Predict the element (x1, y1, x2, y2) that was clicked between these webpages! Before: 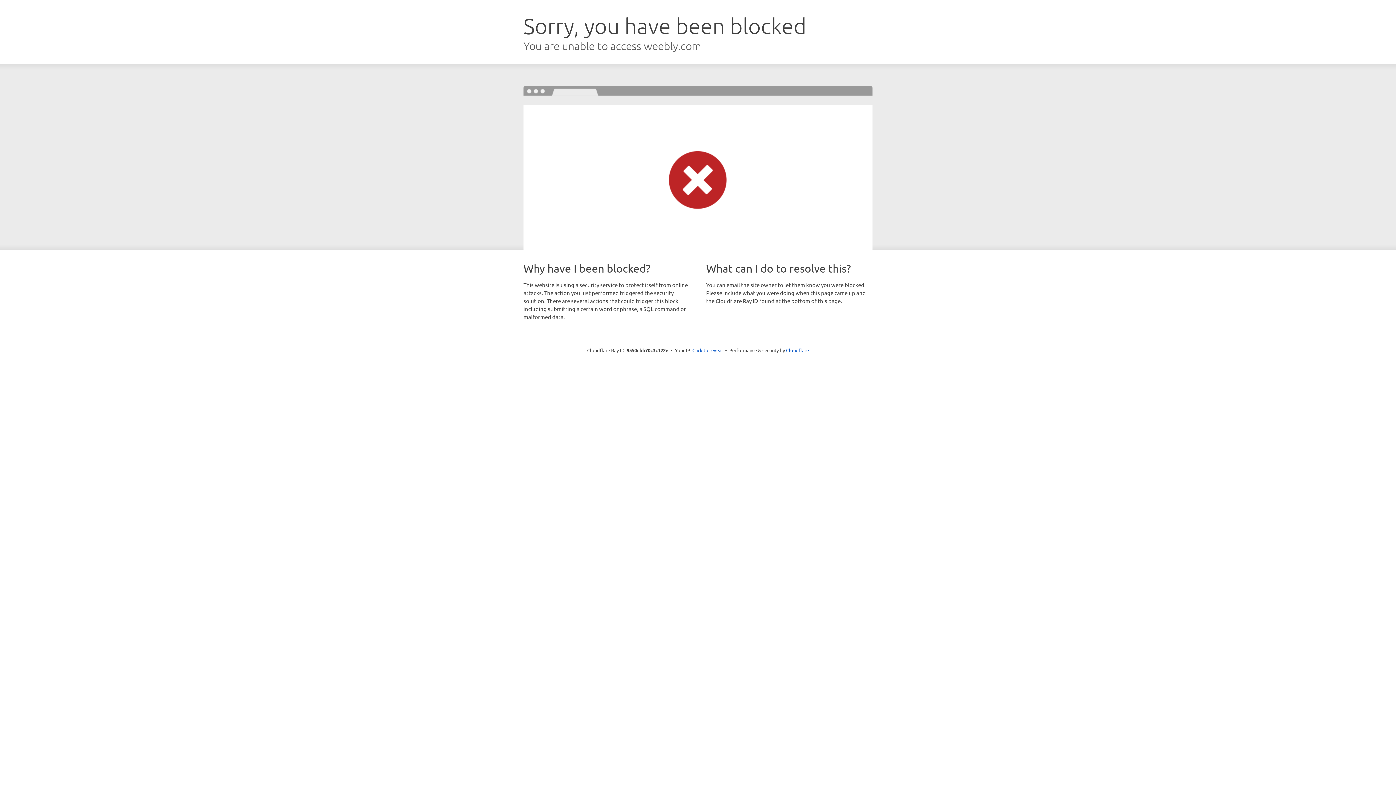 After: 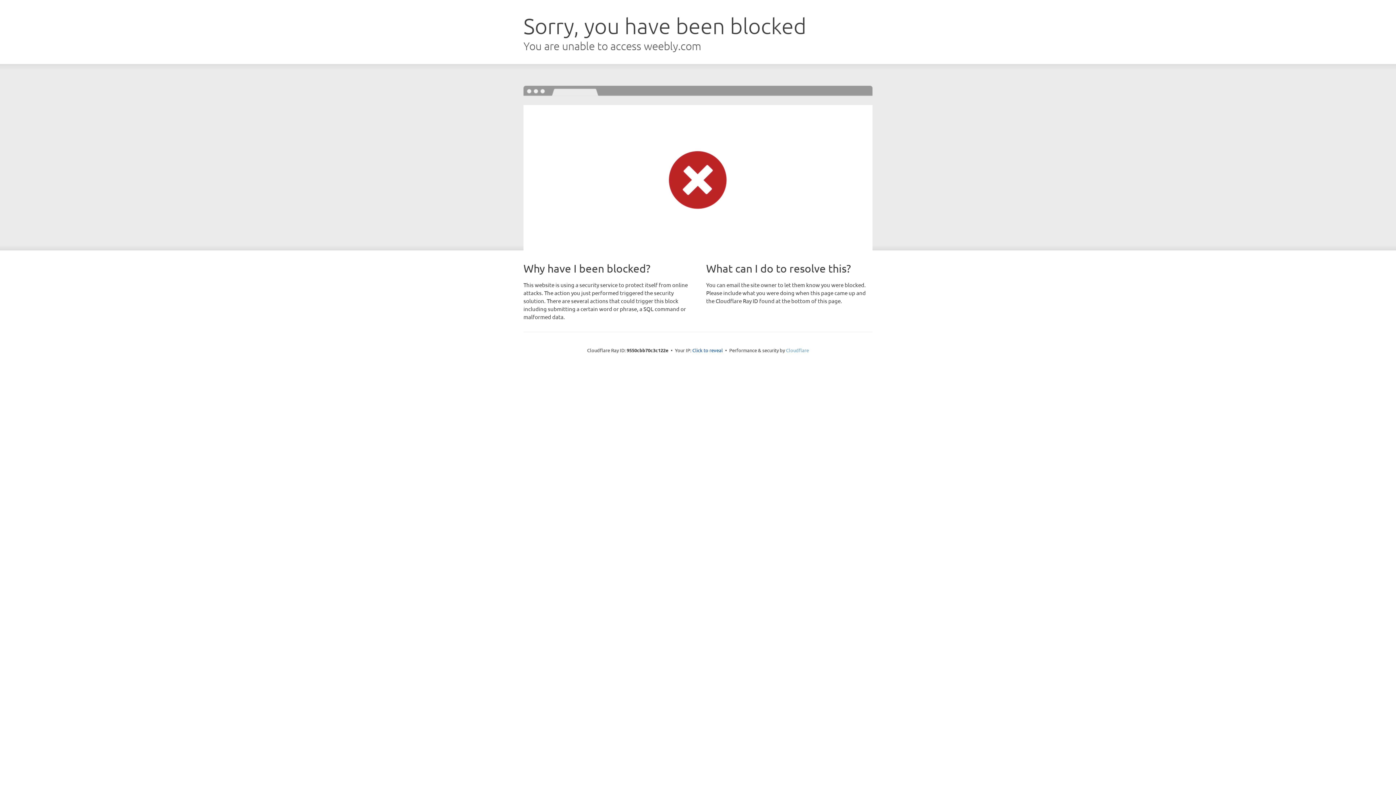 Action: label: Cloudflare bbox: (786, 347, 809, 353)